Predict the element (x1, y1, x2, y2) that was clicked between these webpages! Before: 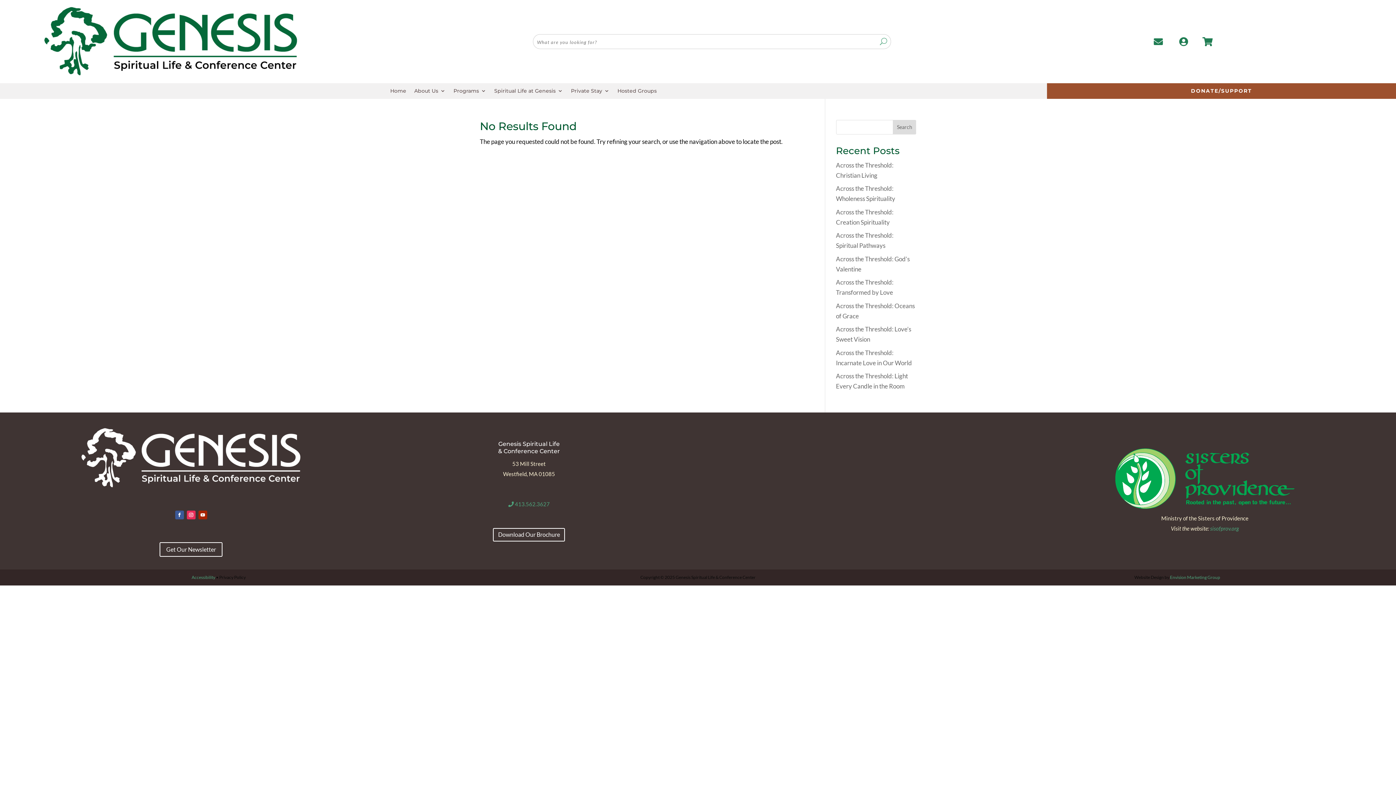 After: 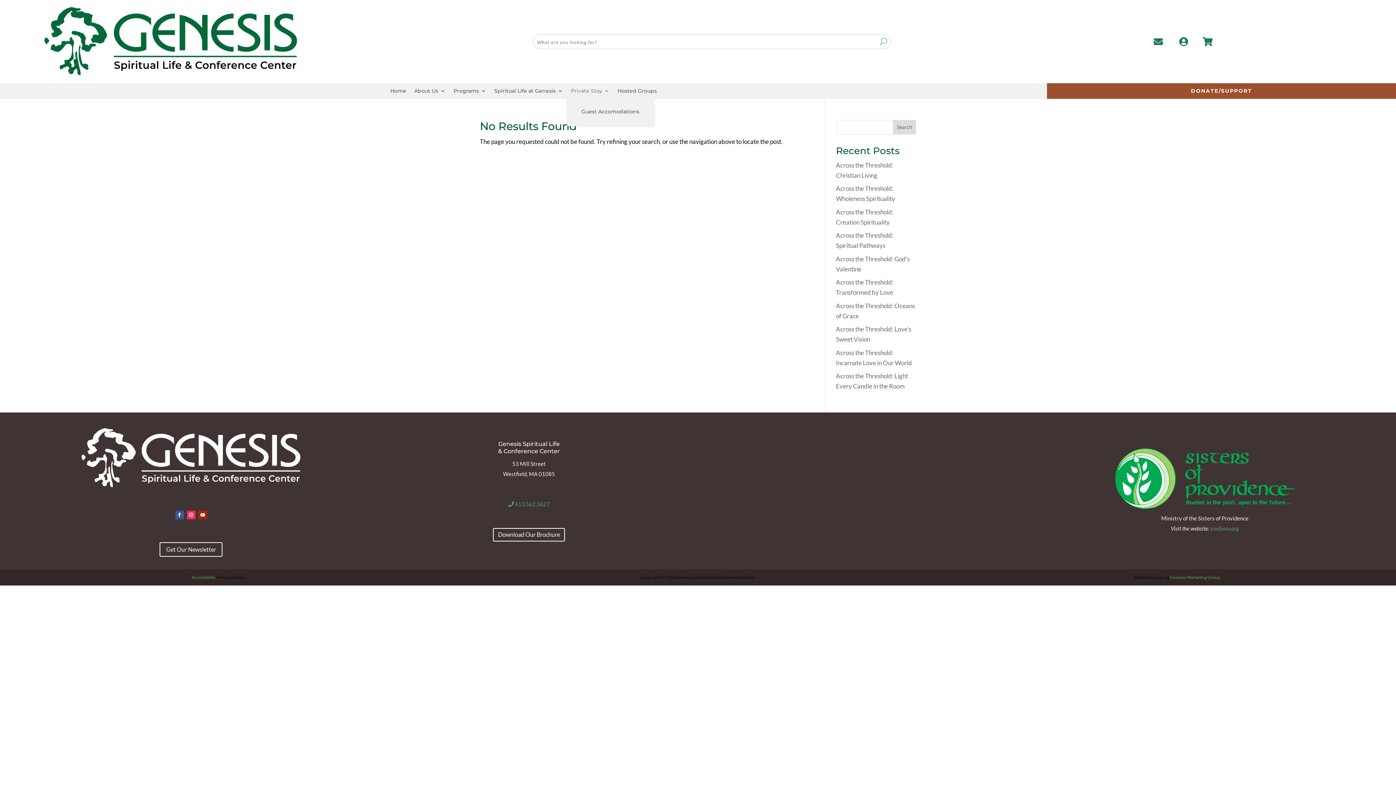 Action: label: Private Stay bbox: (571, 88, 609, 96)